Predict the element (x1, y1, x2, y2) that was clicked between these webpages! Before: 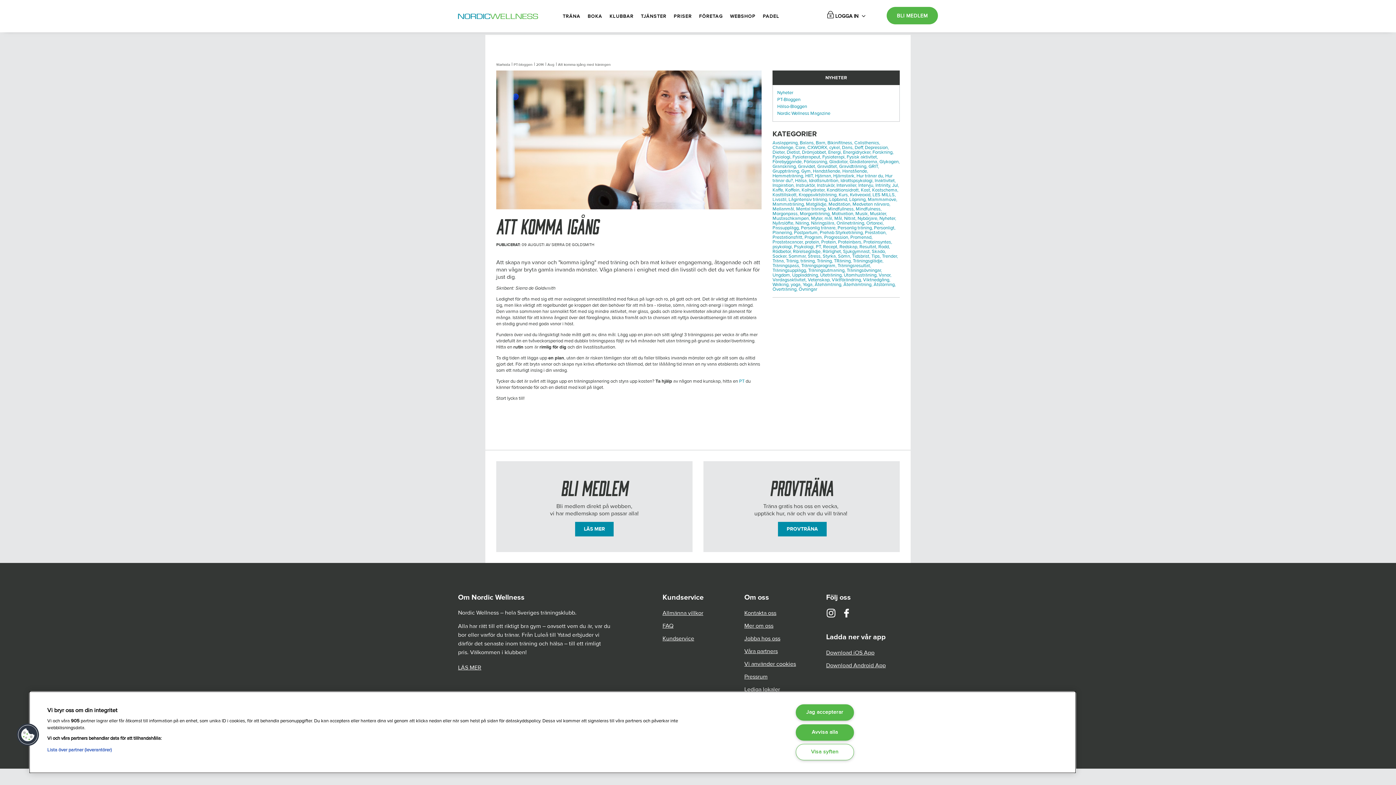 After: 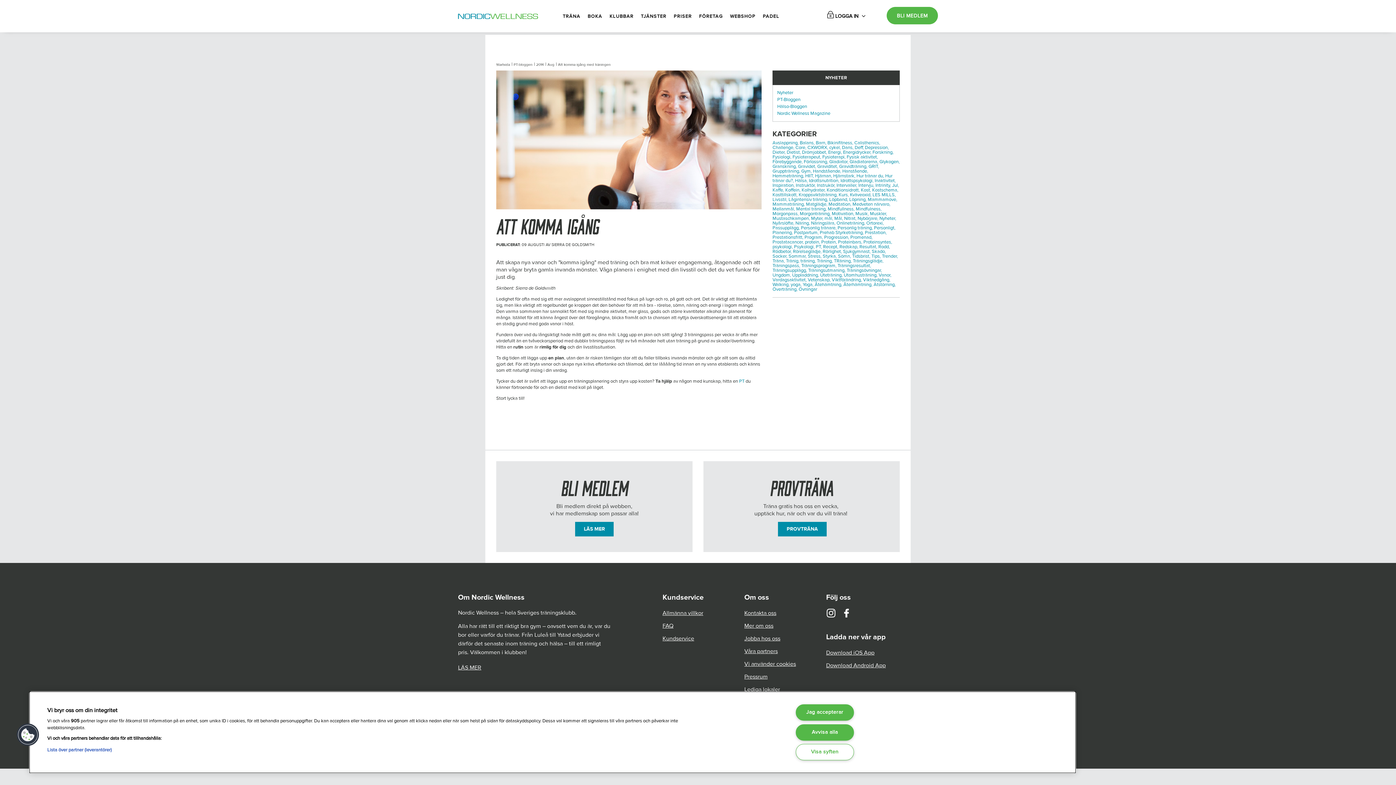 Action: bbox: (811, 215, 823, 221) label: Myter,